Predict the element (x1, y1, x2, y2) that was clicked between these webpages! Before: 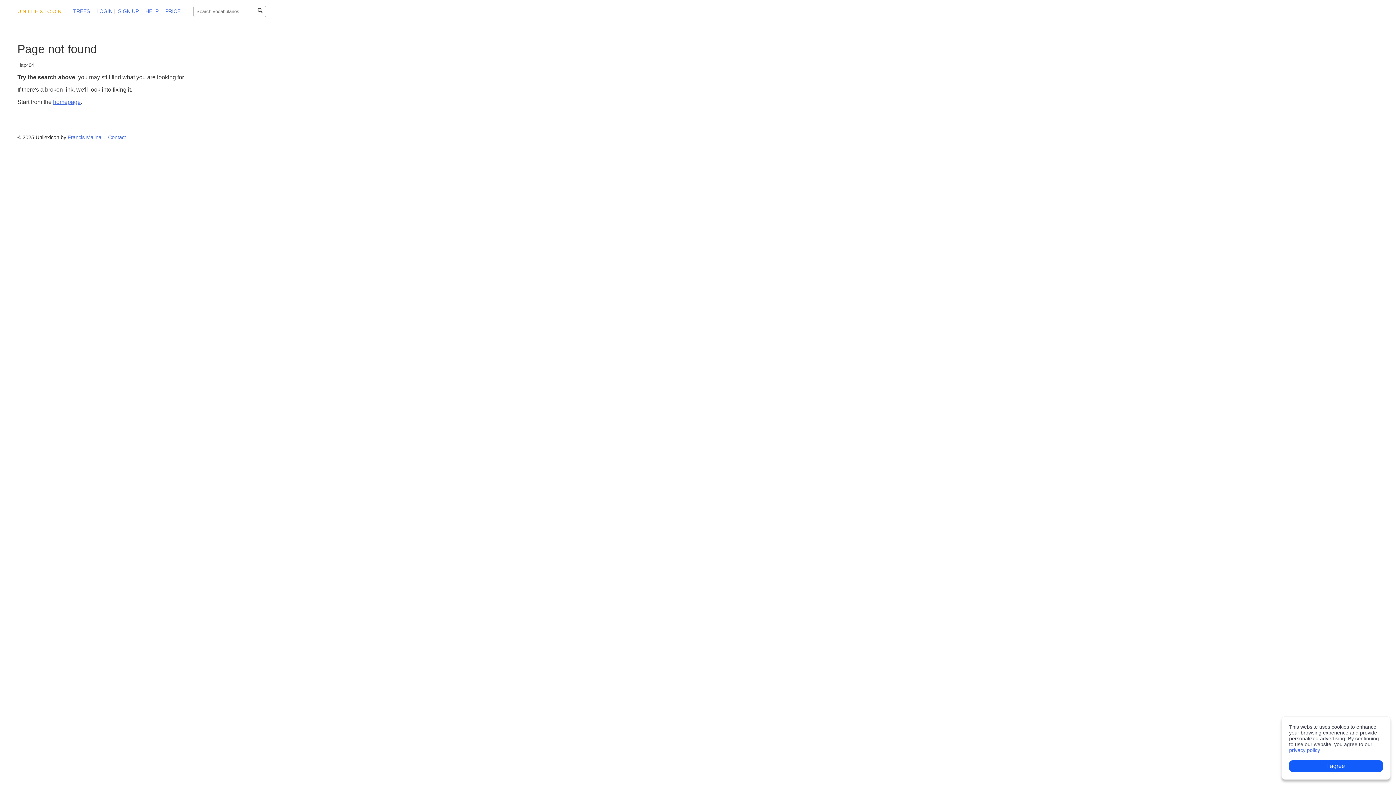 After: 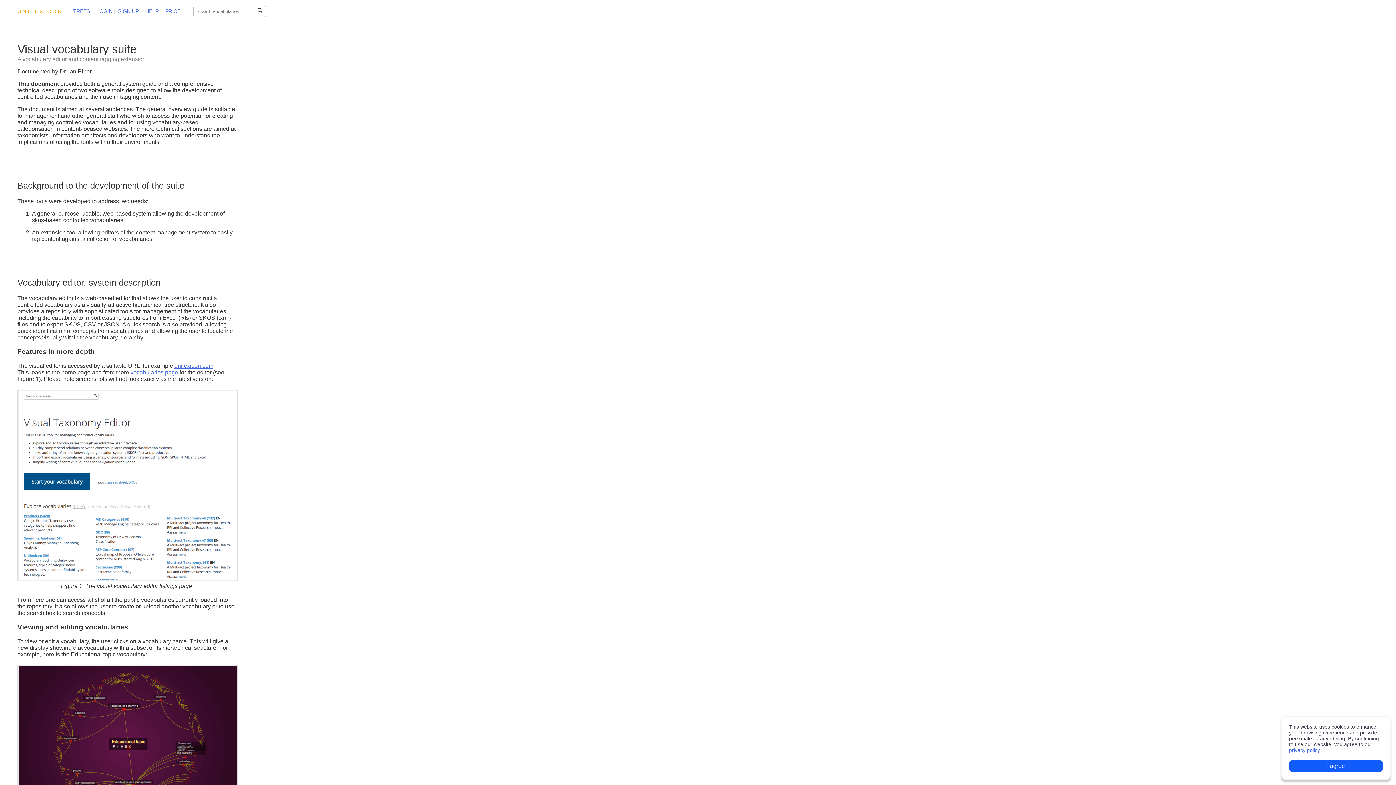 Action: bbox: (145, 5, 163, 16) label: HELP